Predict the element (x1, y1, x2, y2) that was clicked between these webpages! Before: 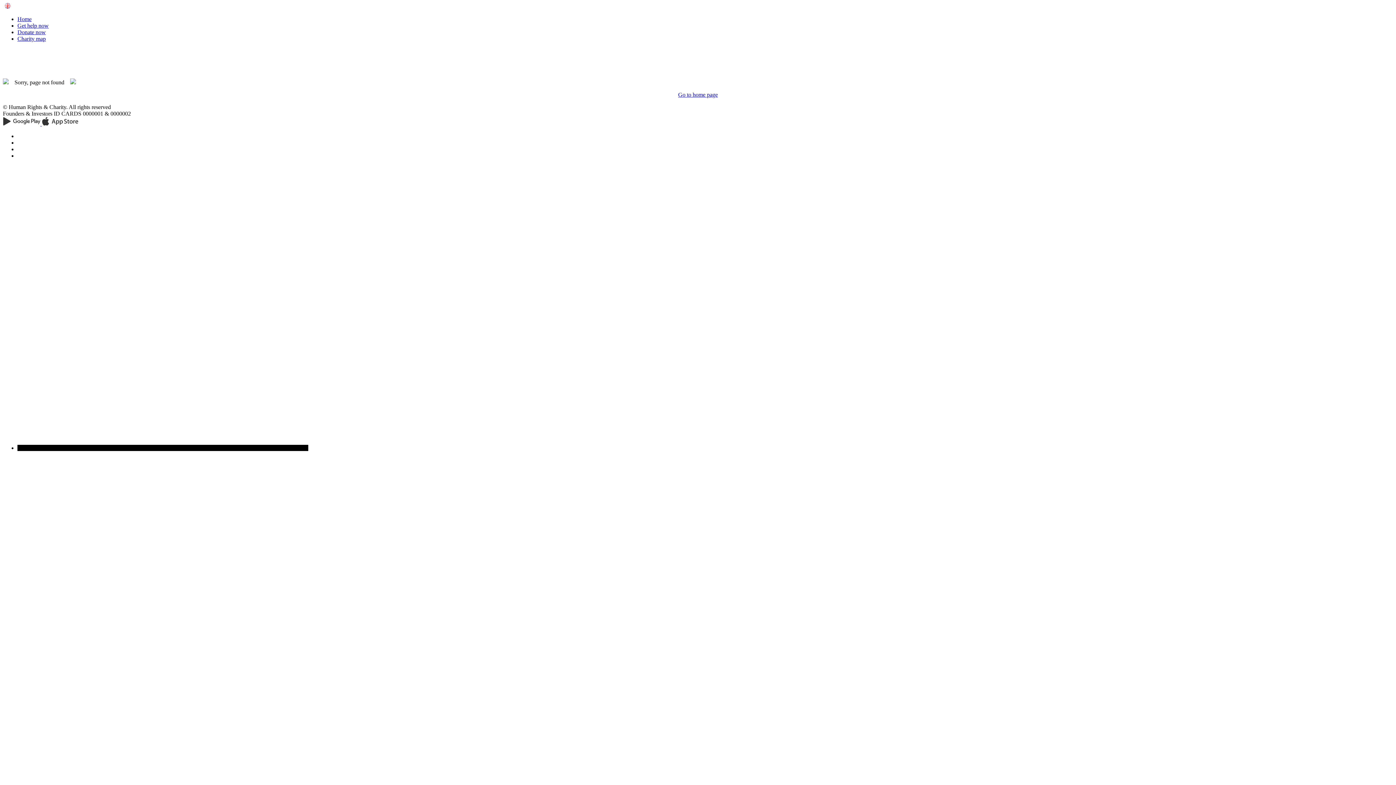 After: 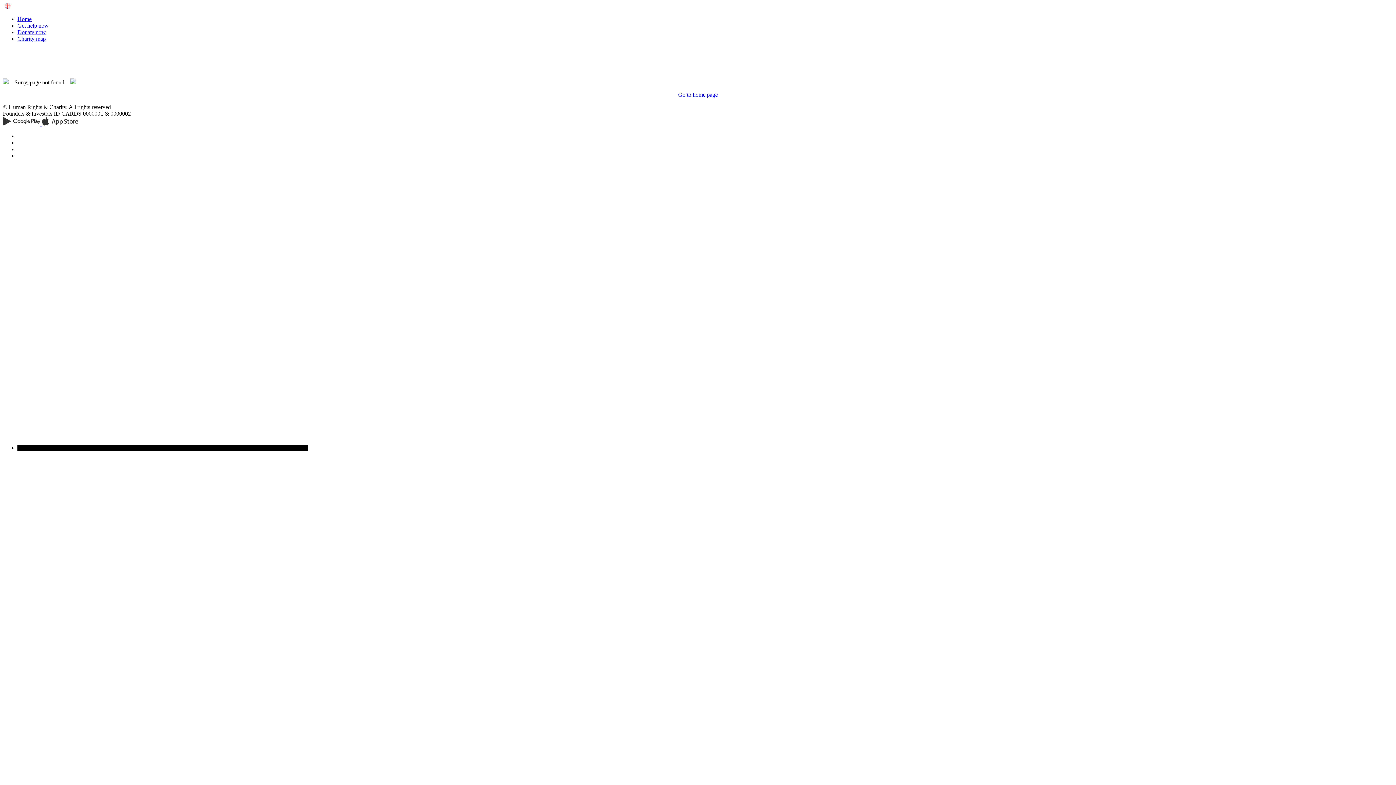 Action: bbox: (41, 120, 78, 126)